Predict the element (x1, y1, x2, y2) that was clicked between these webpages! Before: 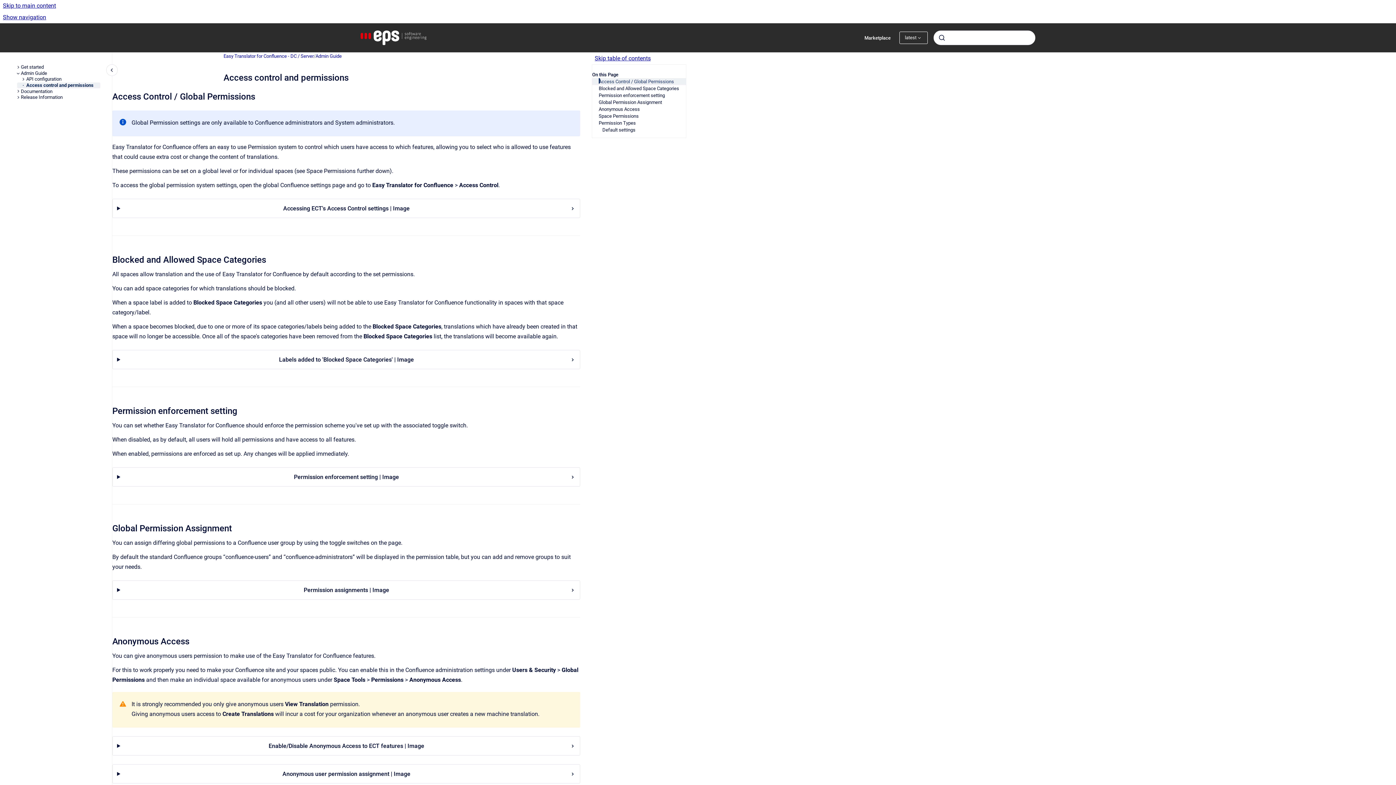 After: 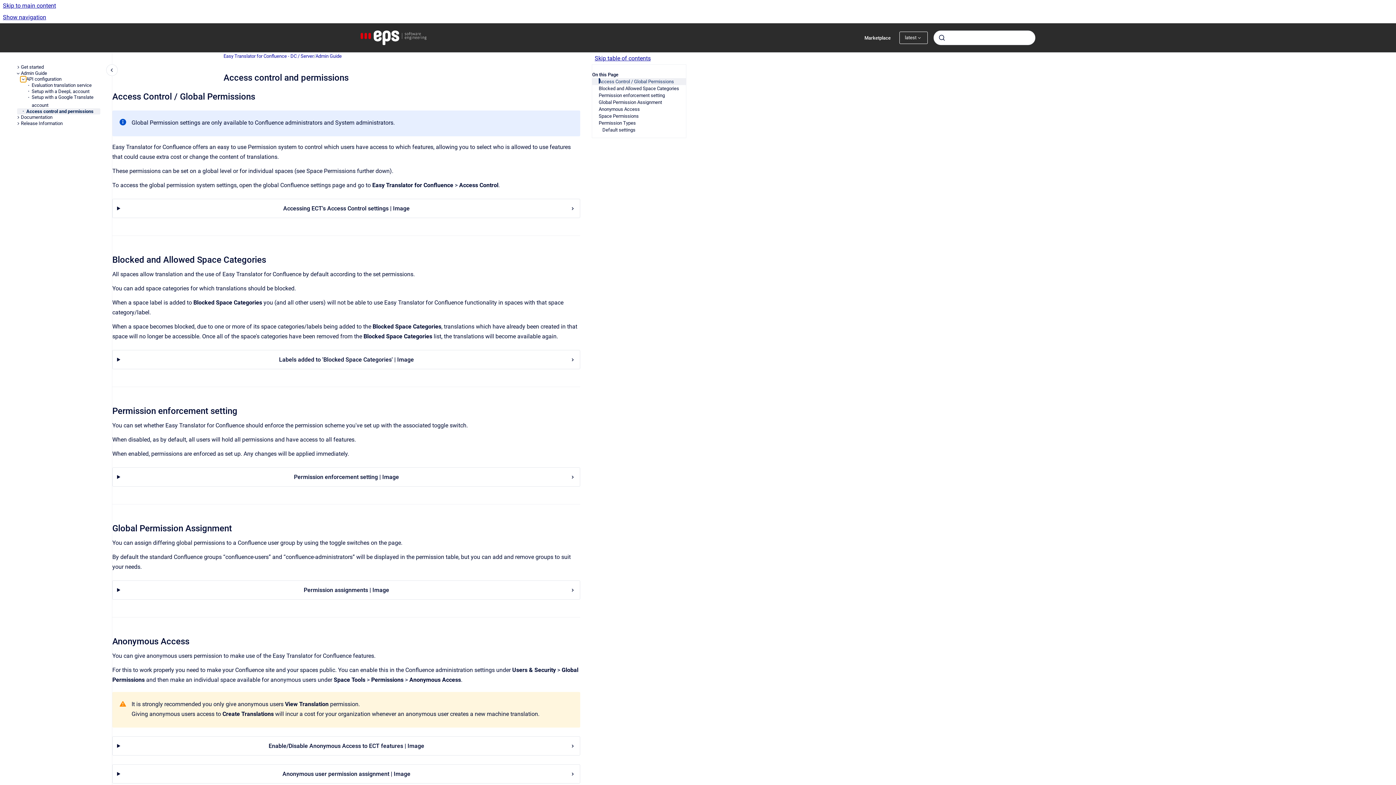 Action: bbox: (20, 76, 26, 82) label: API configuration